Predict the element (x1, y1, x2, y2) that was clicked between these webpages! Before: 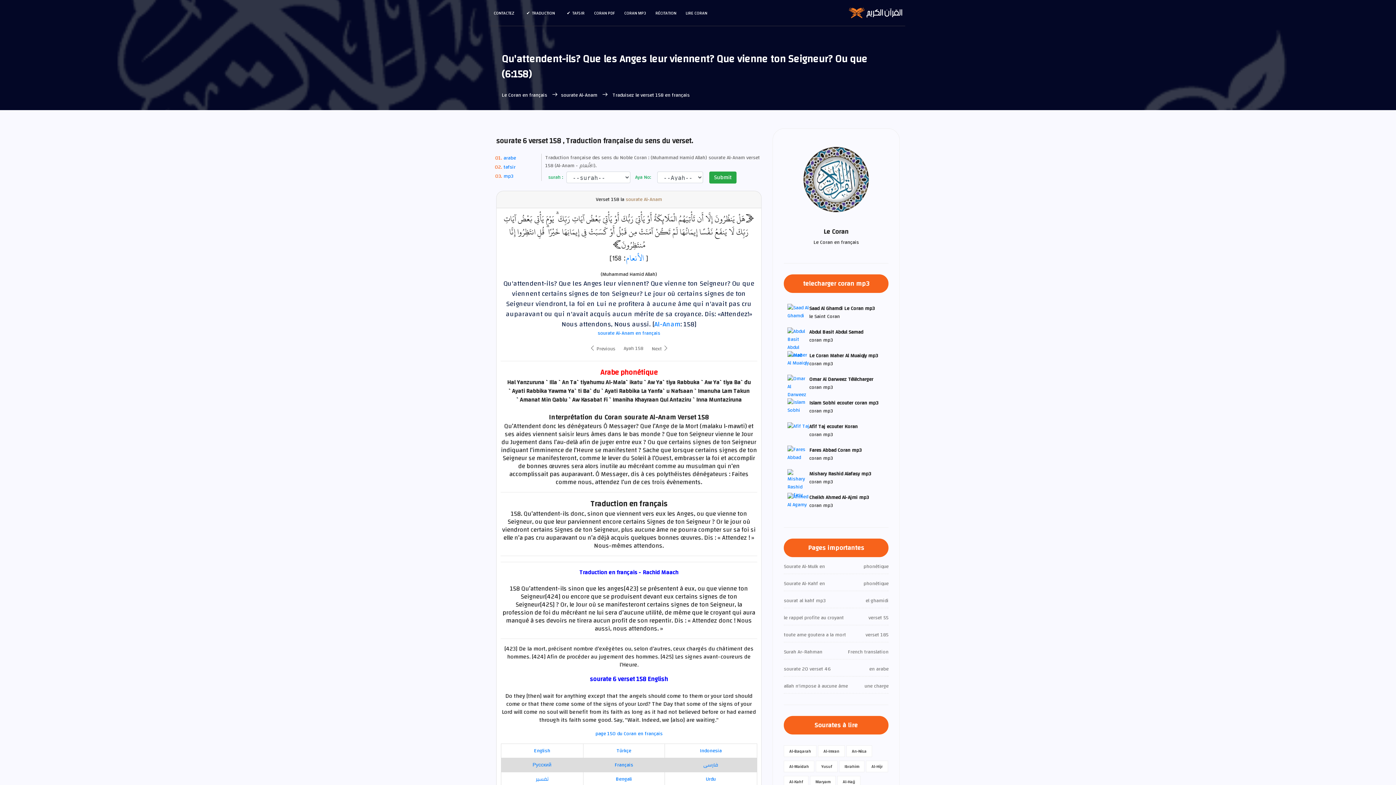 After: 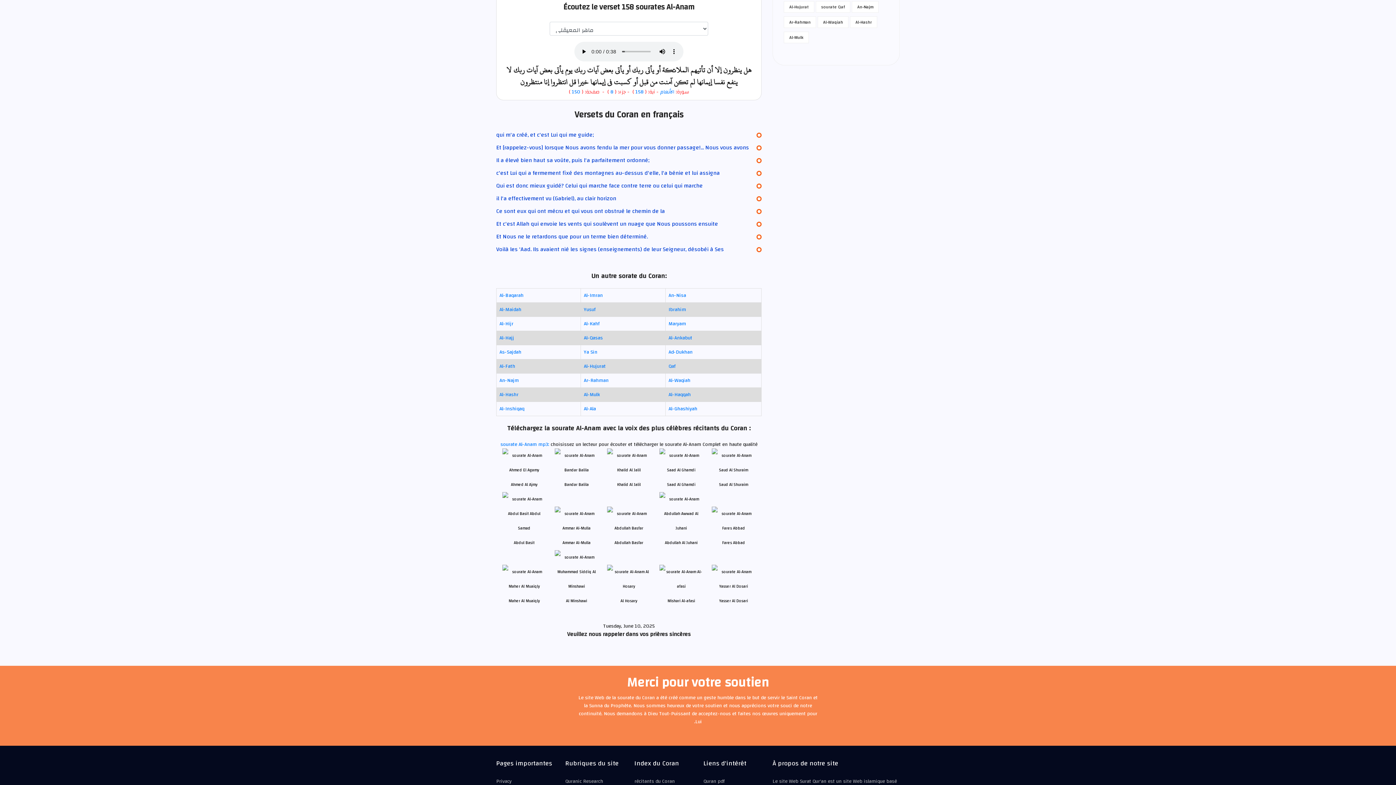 Action: label: mp3 bbox: (503, 171, 513, 181)